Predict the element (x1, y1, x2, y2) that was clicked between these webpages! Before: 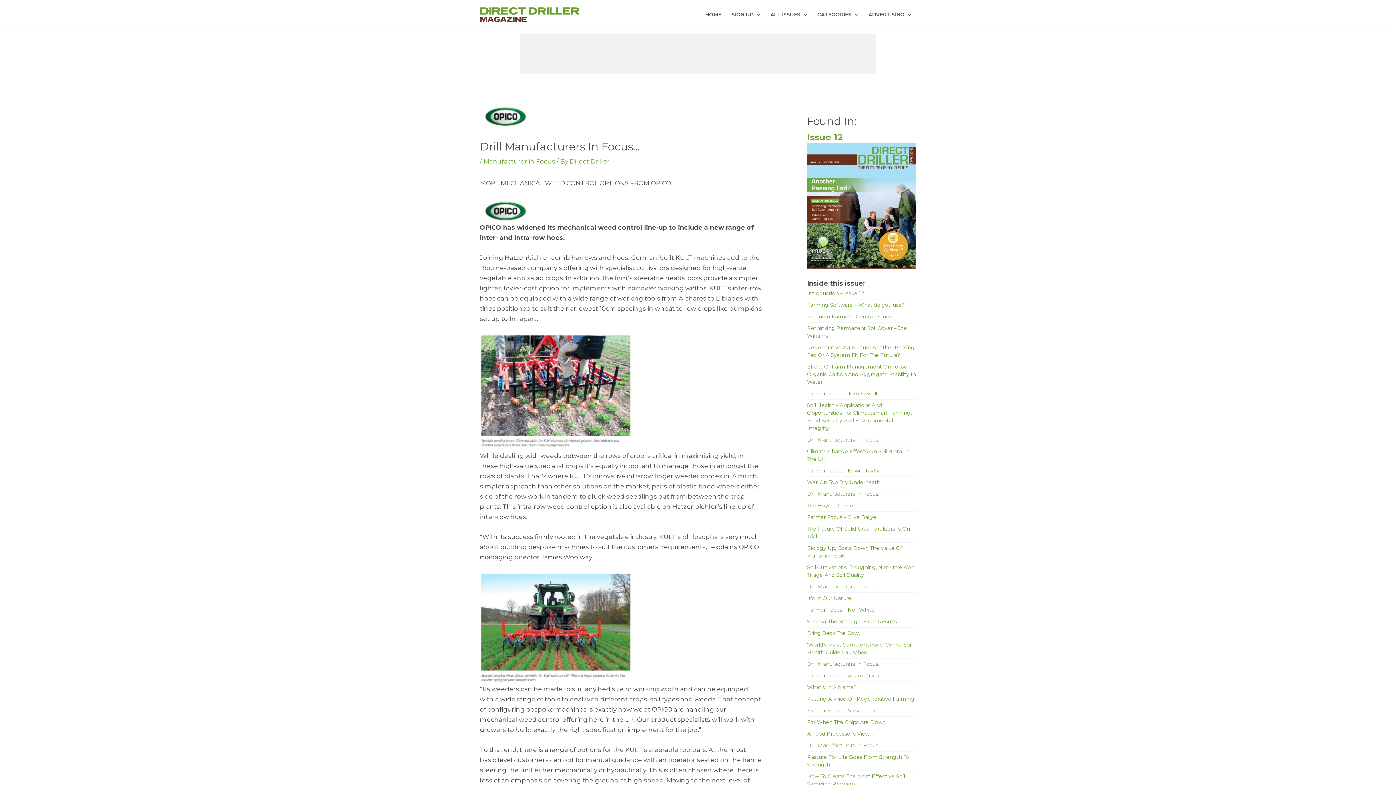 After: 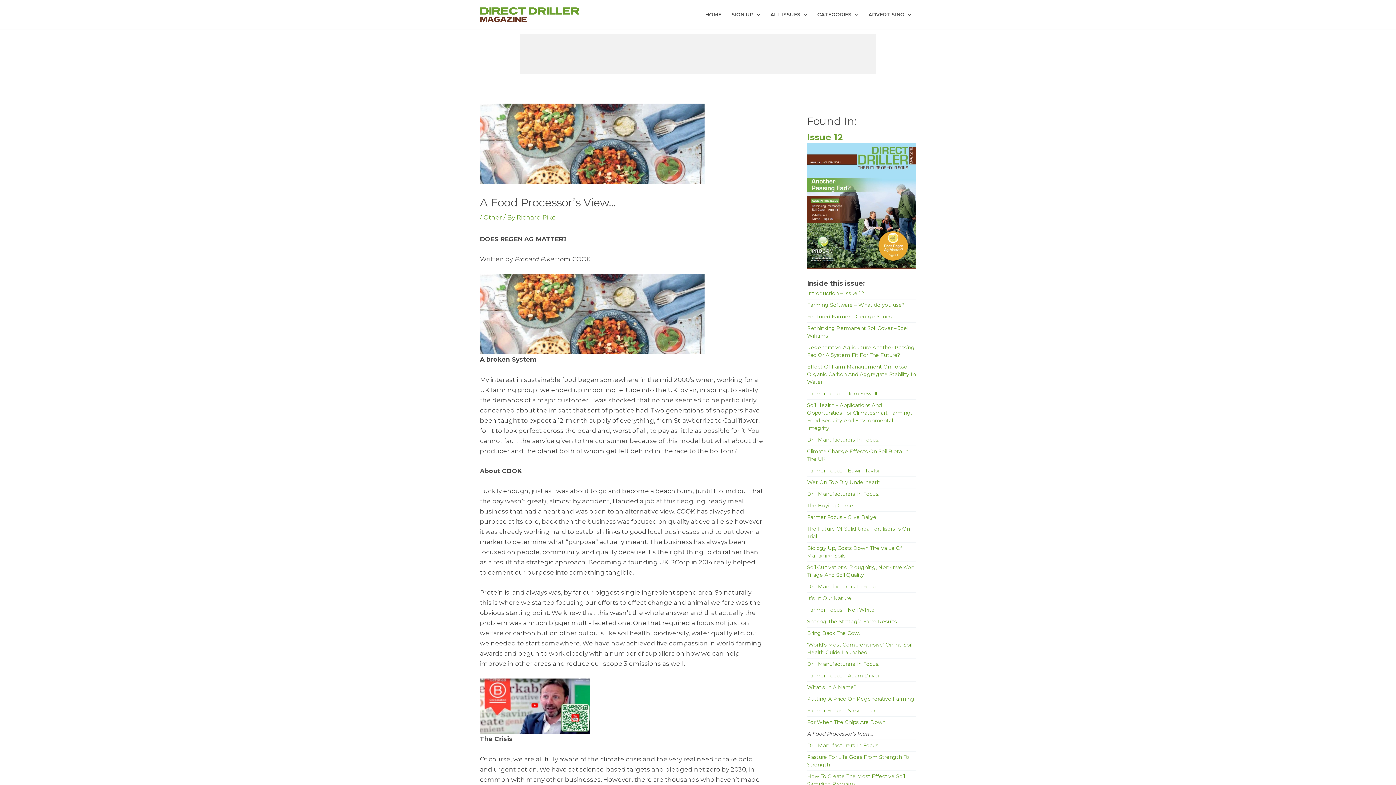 Action: label: A Food Processor’s View… bbox: (807, 731, 873, 737)